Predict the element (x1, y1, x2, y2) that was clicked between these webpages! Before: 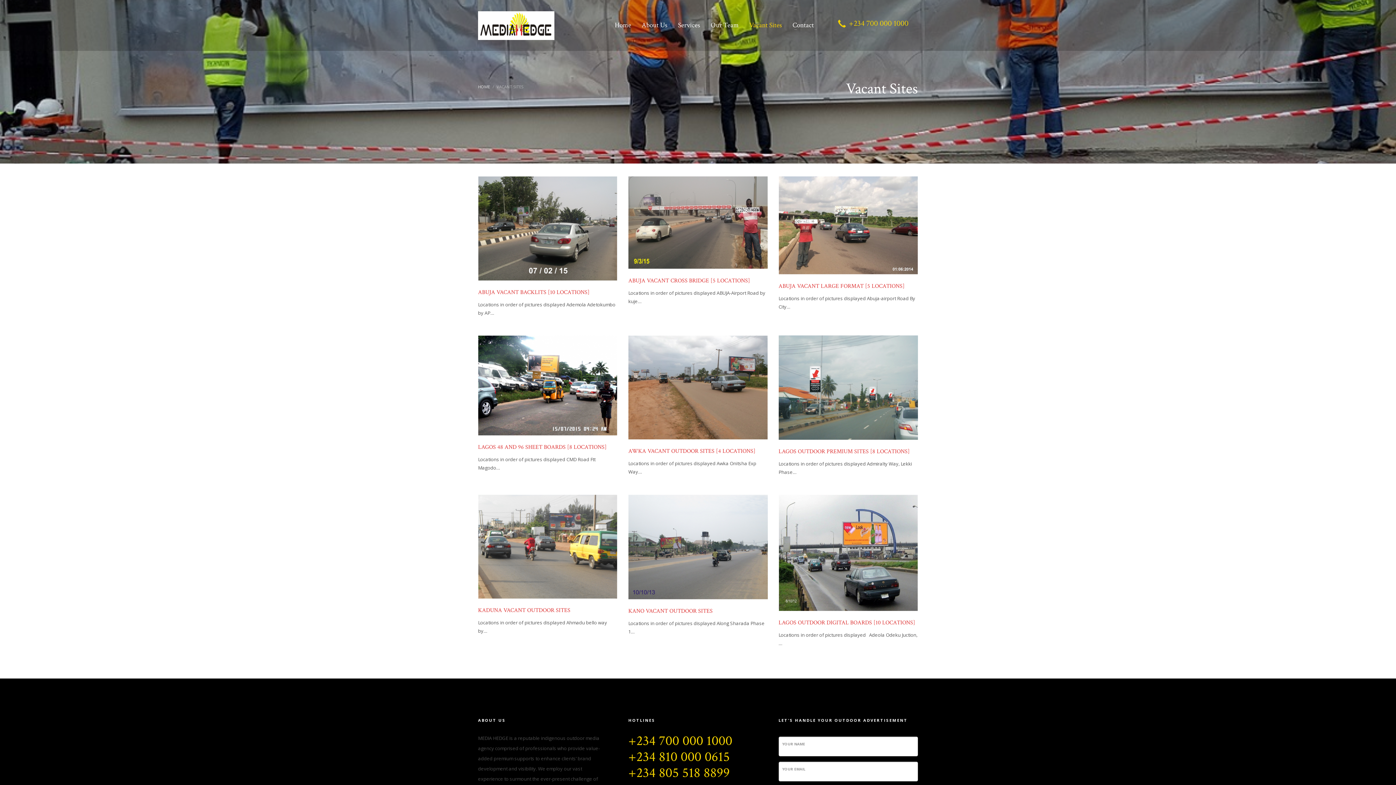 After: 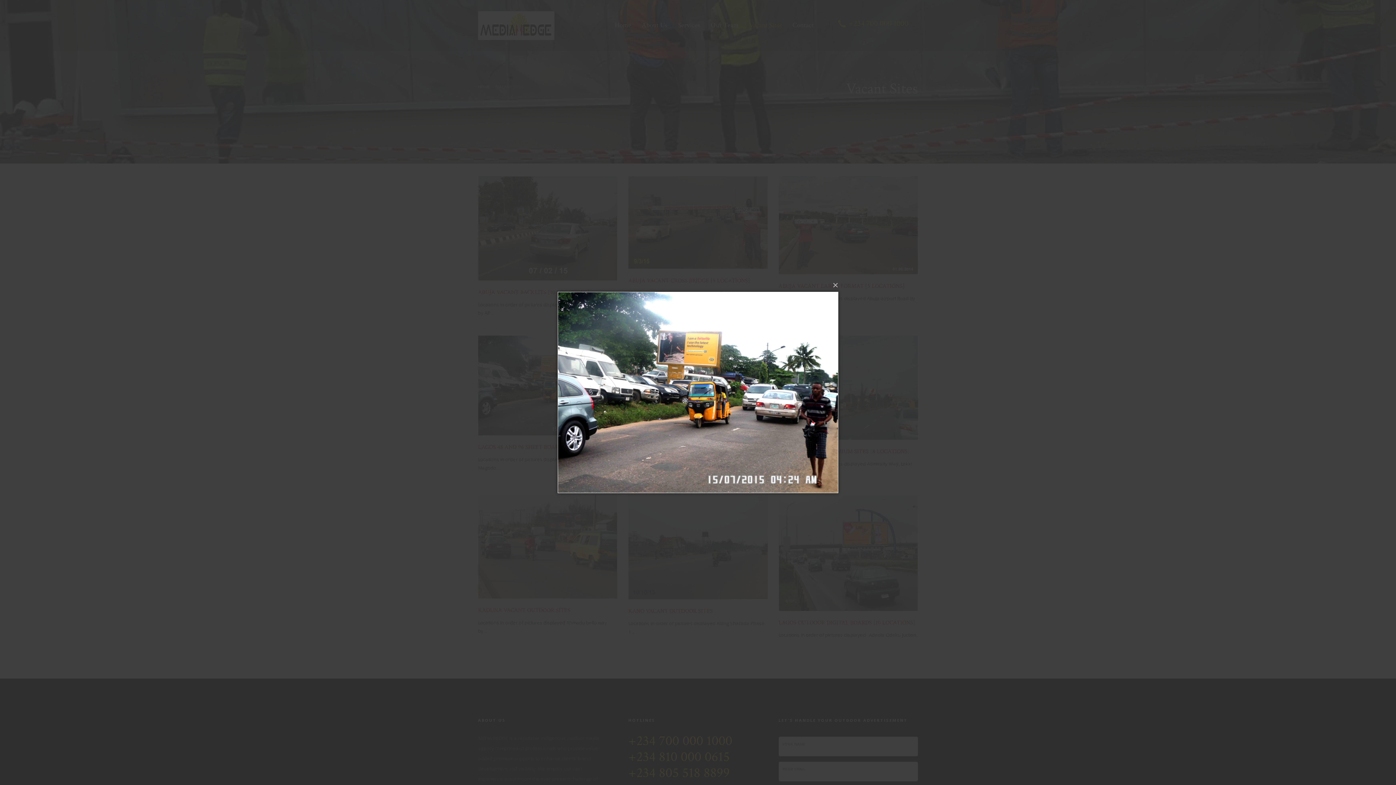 Action: bbox: (478, 335, 617, 435)